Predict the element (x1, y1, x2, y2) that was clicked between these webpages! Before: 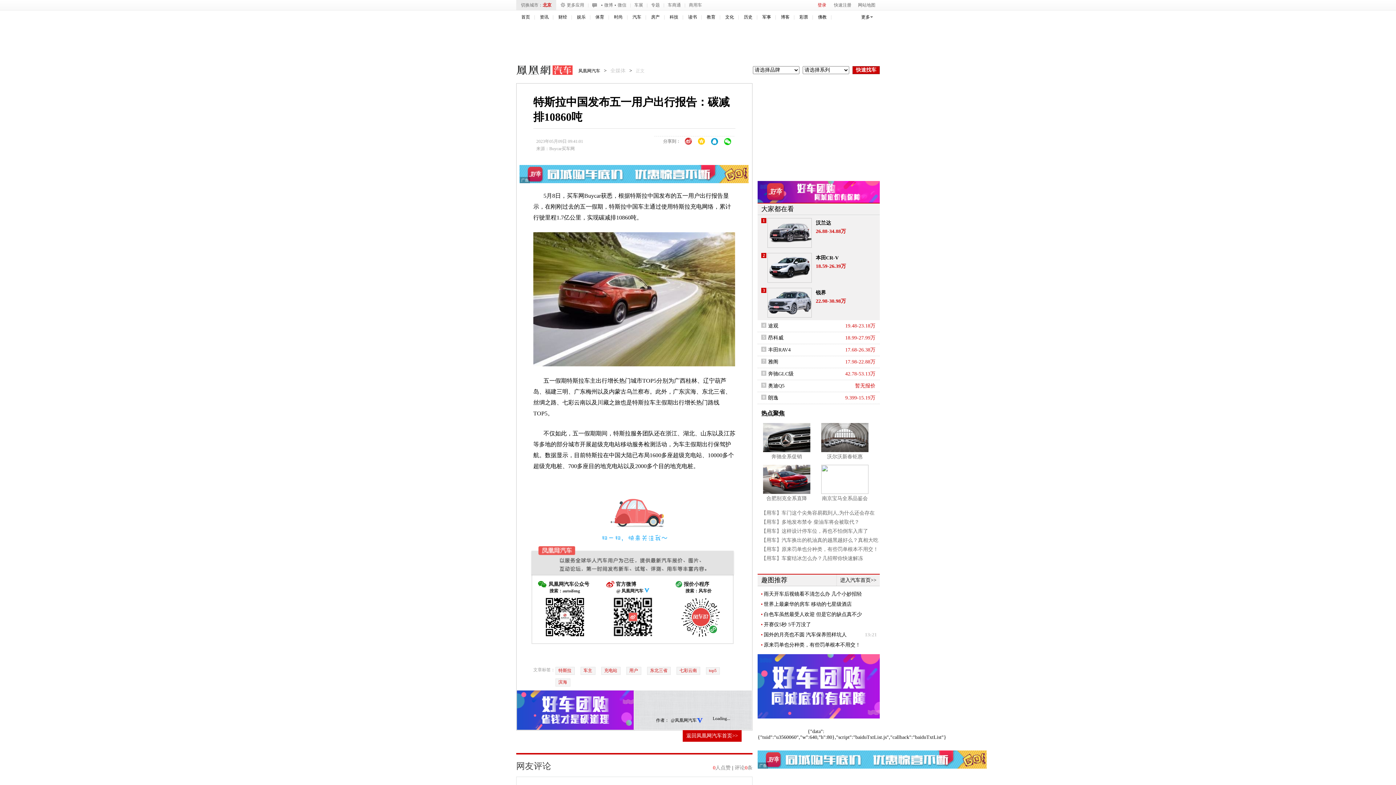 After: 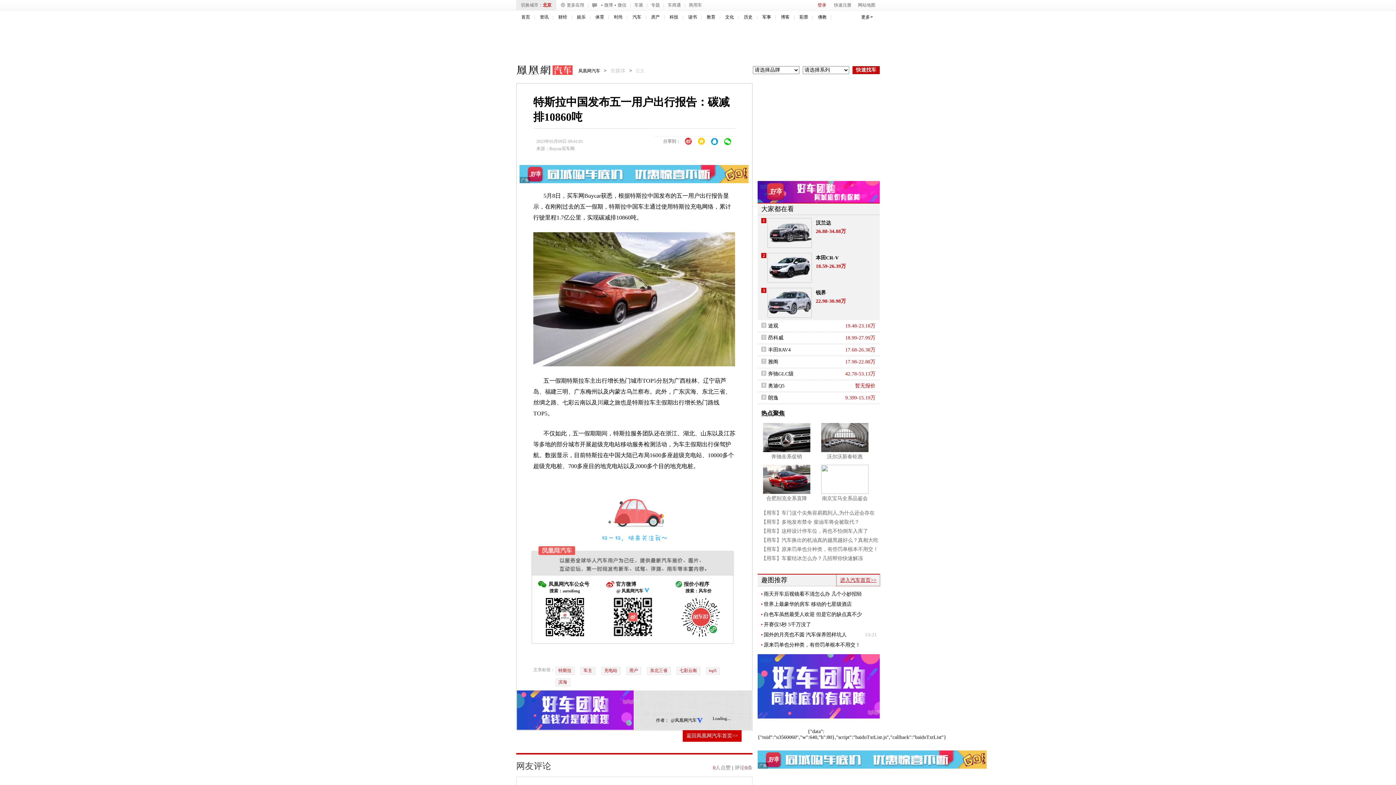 Action: label: 进入汽车首页>> bbox: (836, 574, 880, 586)